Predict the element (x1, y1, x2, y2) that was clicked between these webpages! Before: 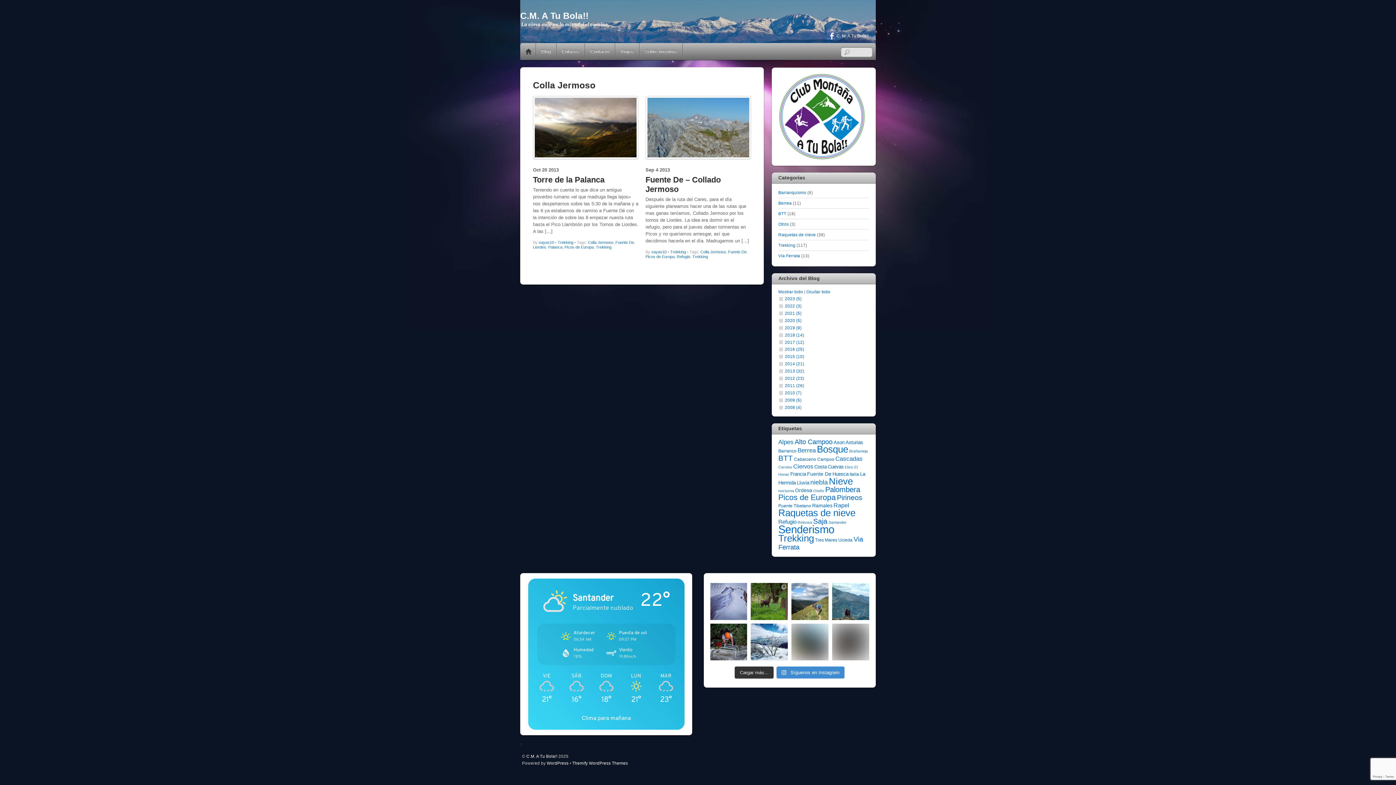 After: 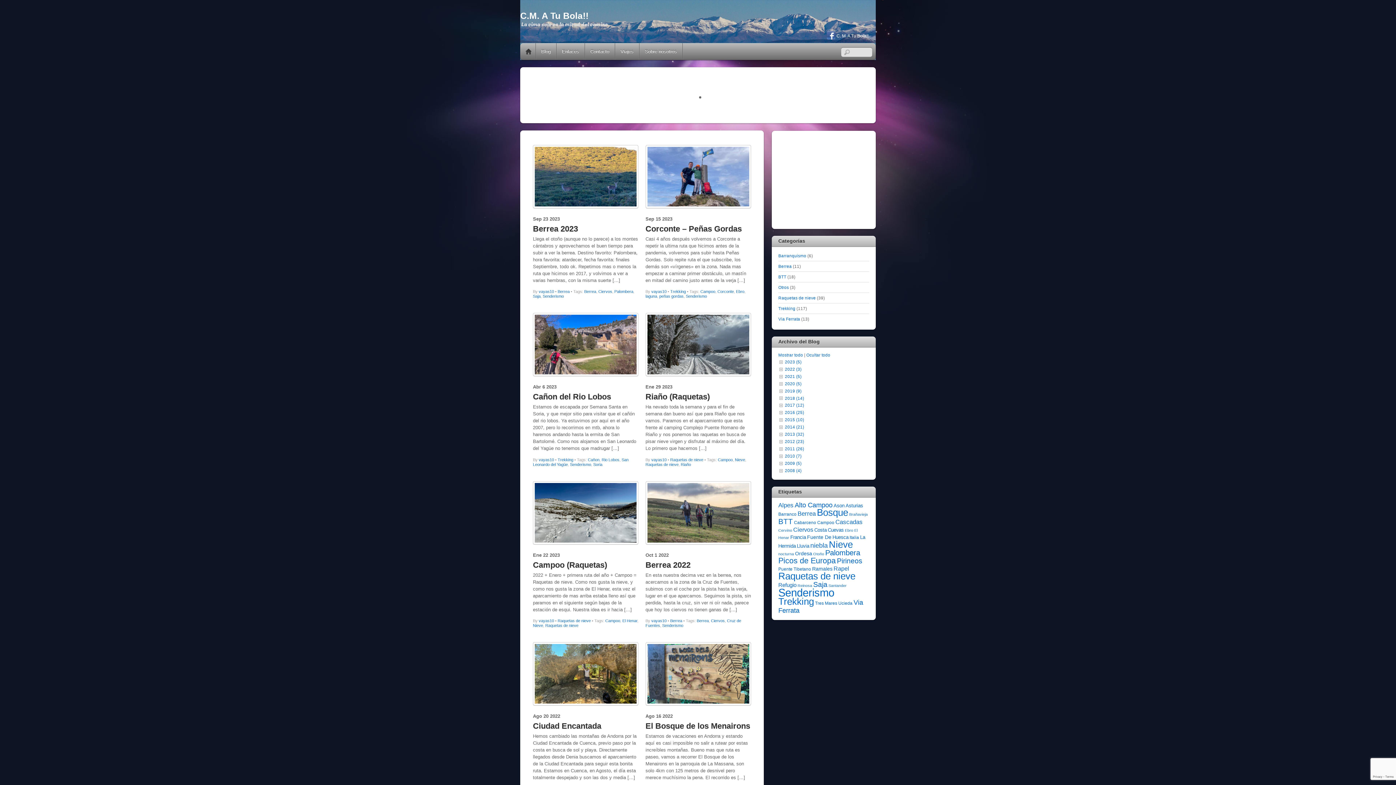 Action: bbox: (526, 754, 557, 758) label: C.M. A Tu Bola!!